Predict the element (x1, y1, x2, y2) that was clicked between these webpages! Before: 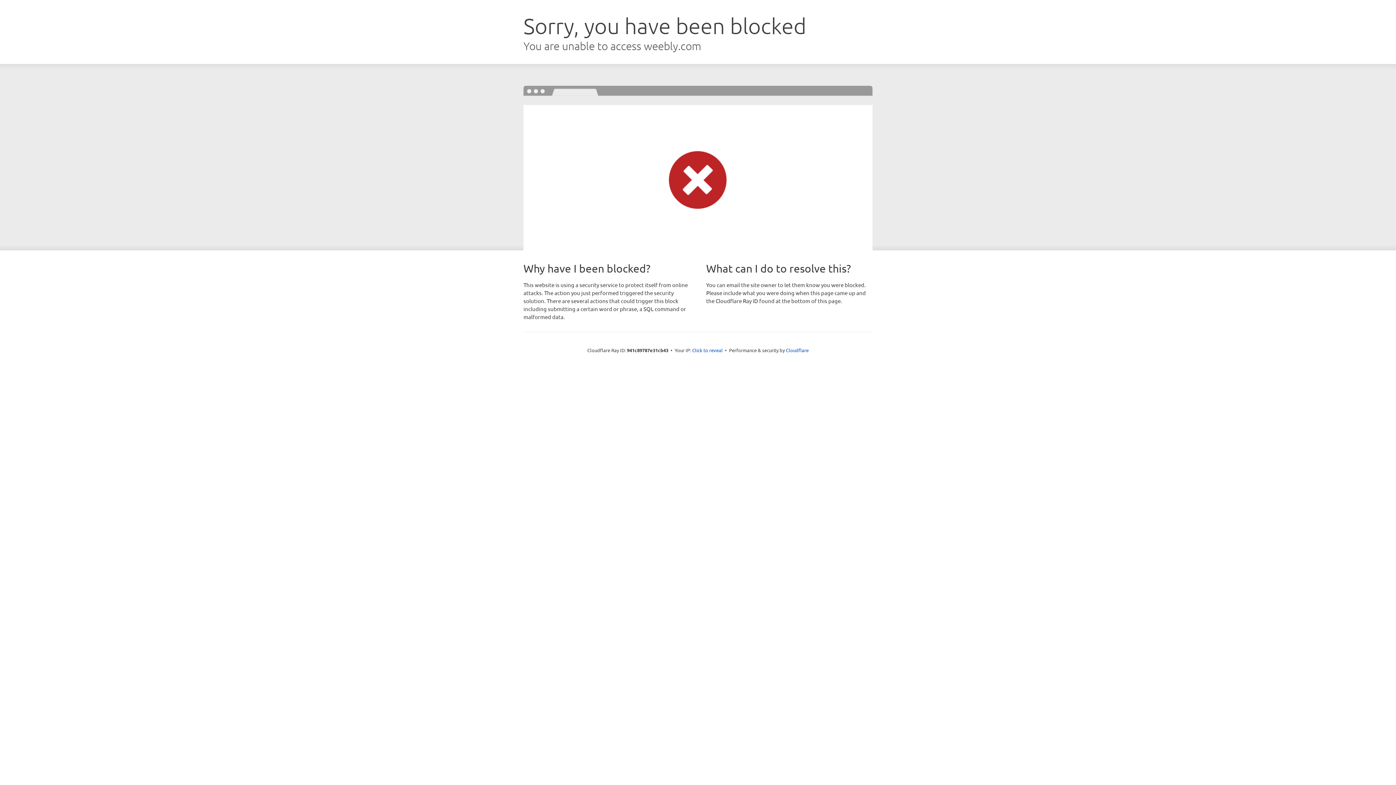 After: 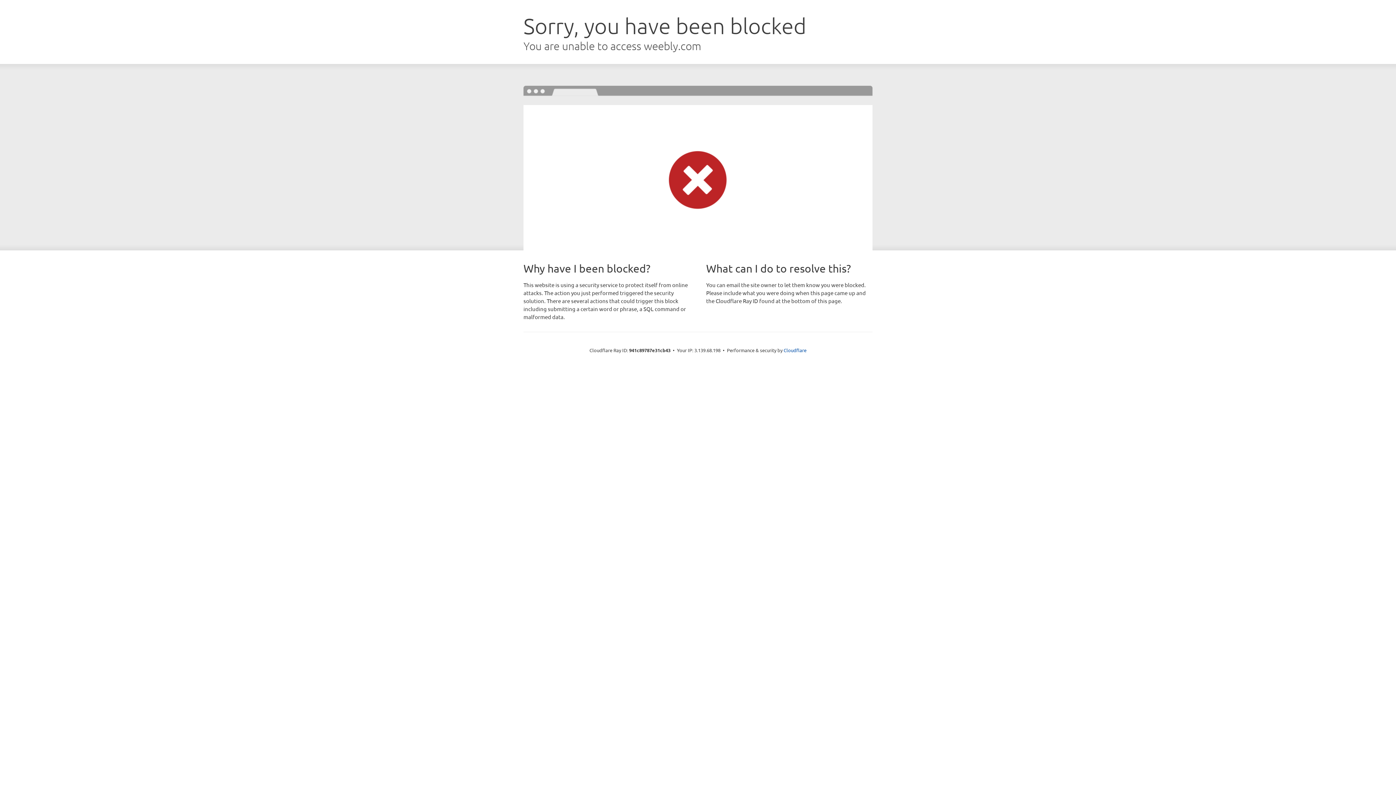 Action: bbox: (692, 346, 722, 353) label: Click to reveal